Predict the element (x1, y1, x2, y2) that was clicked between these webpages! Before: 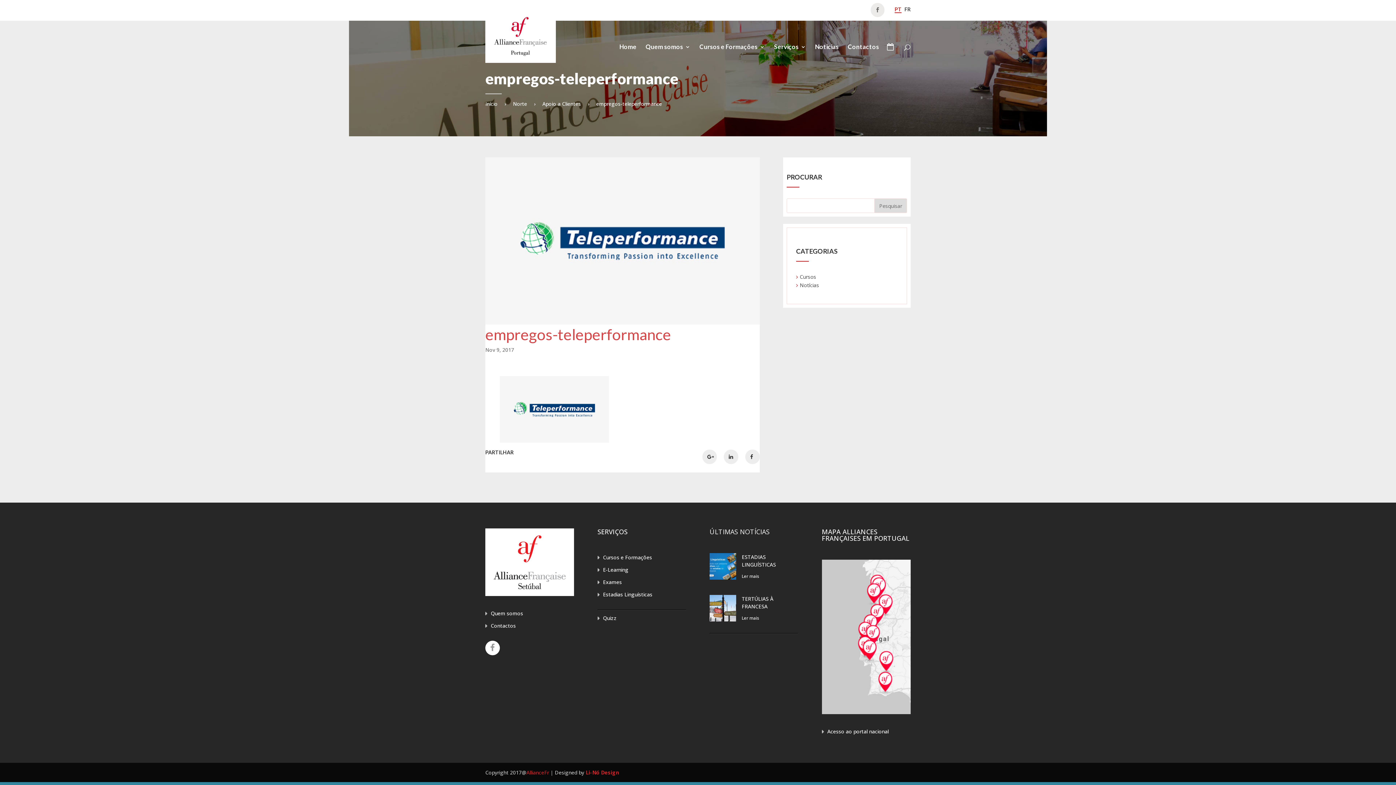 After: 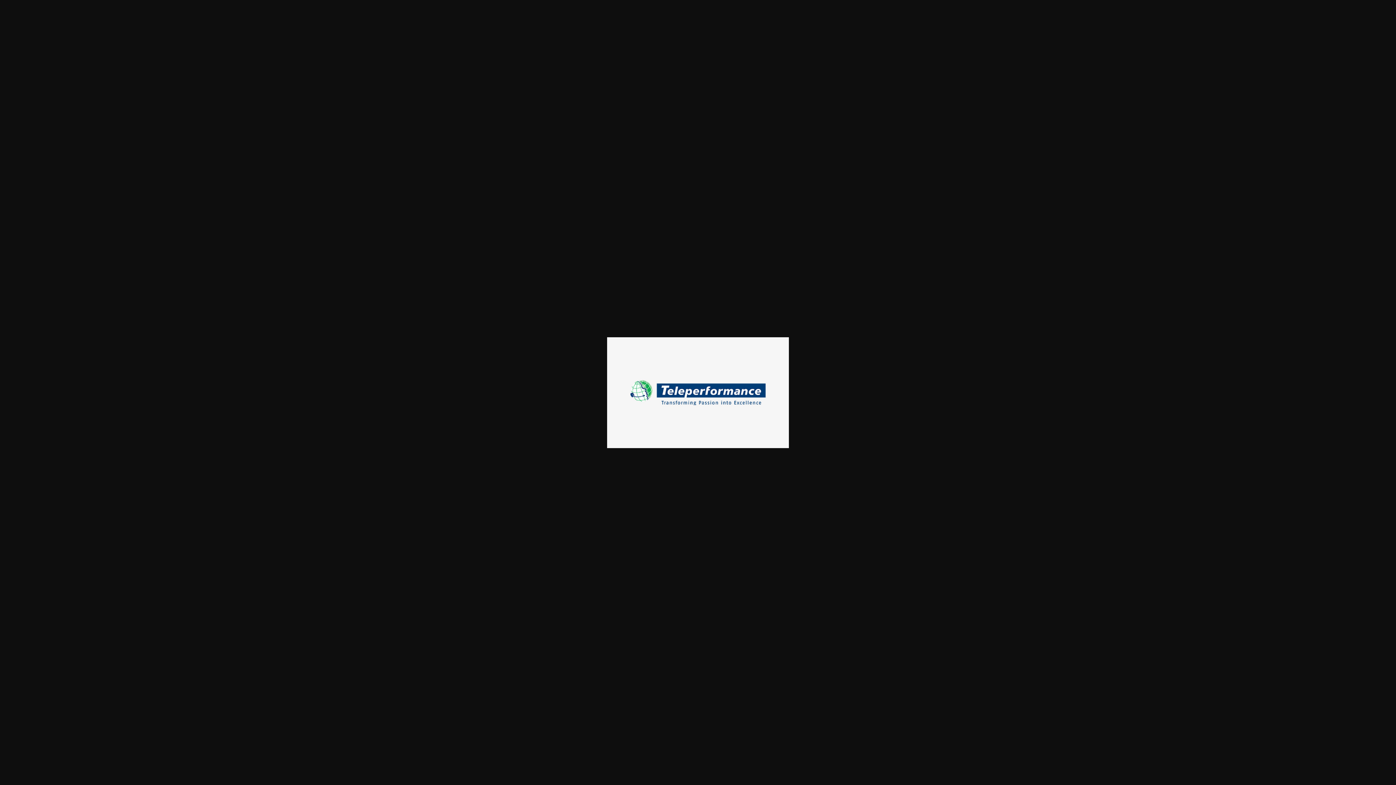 Action: bbox: (500, 435, 609, 442)